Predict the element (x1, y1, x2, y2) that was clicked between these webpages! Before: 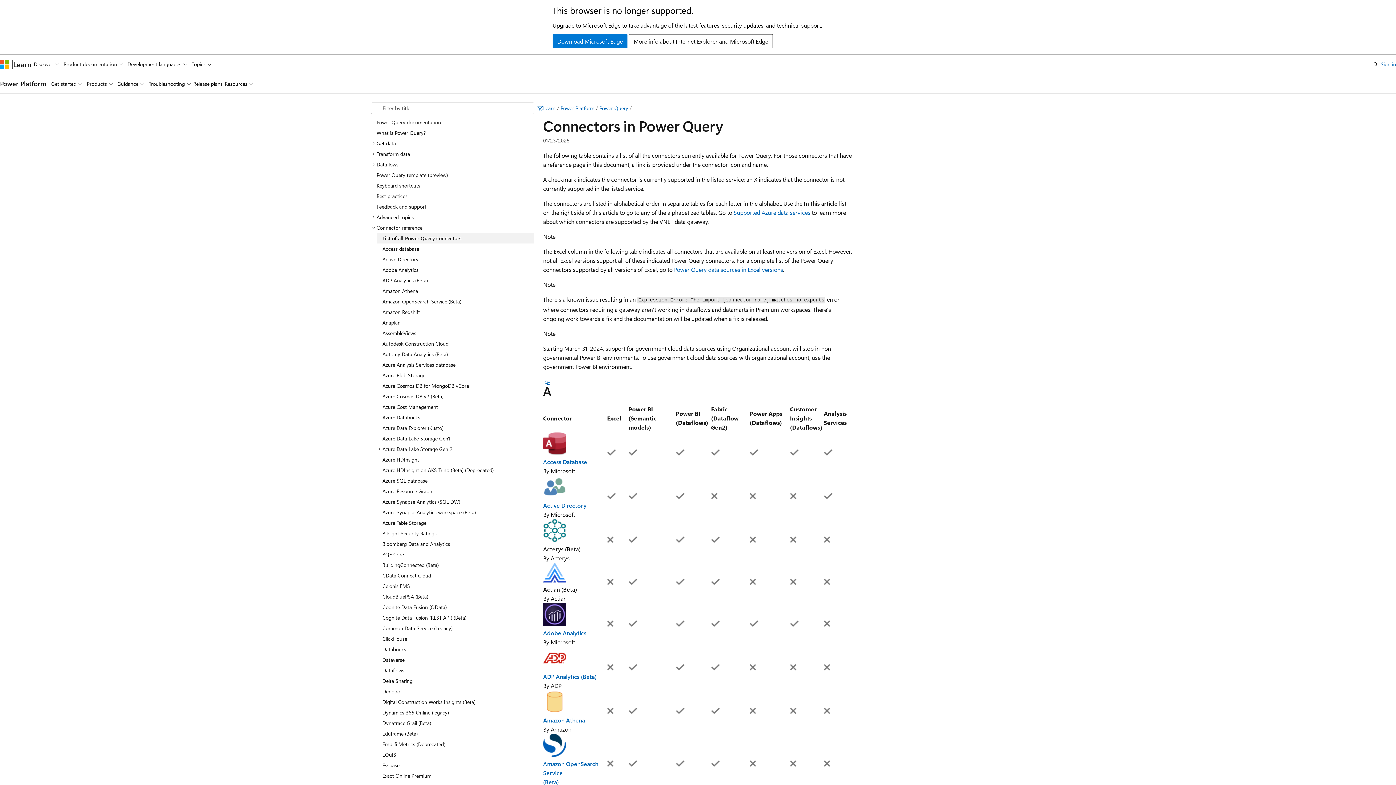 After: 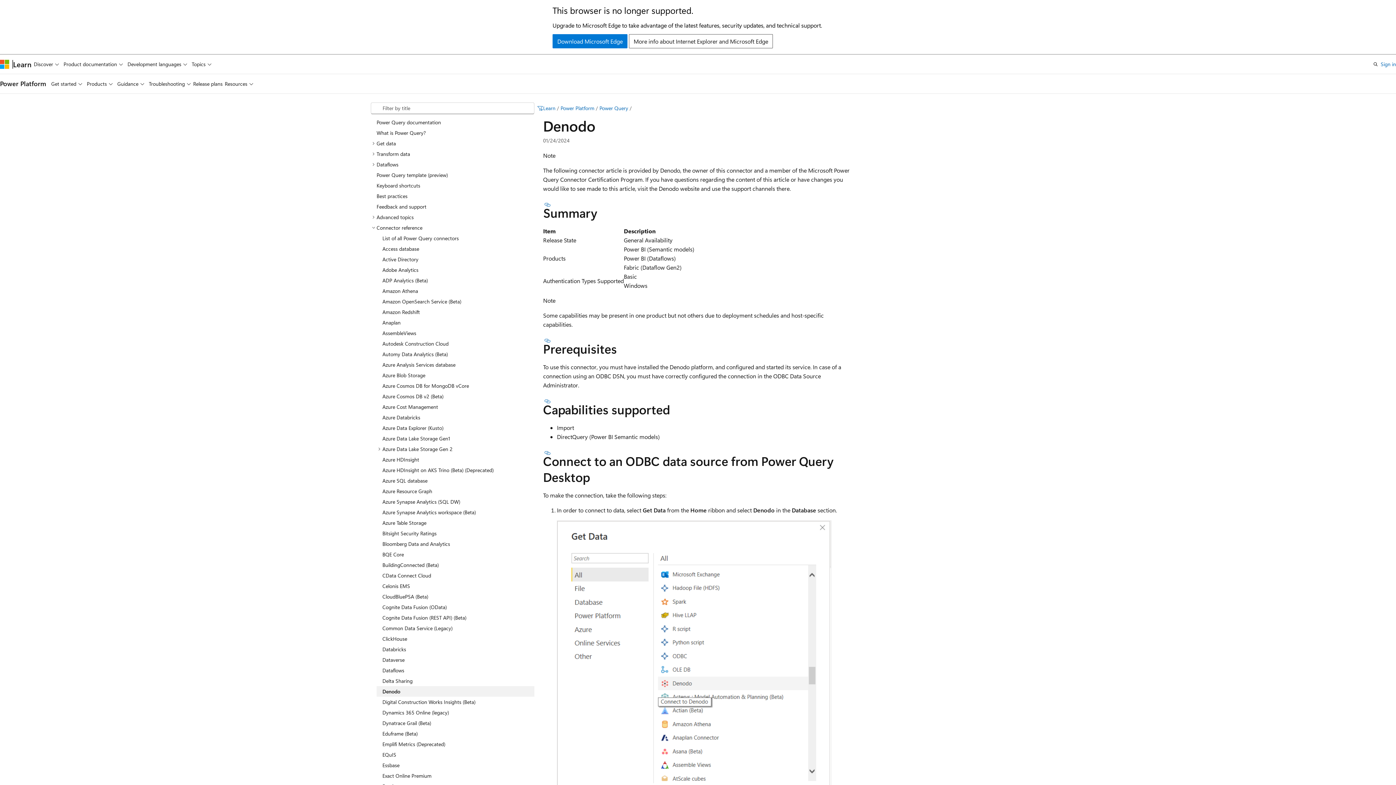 Action: bbox: (376, 686, 534, 696) label: Denodo